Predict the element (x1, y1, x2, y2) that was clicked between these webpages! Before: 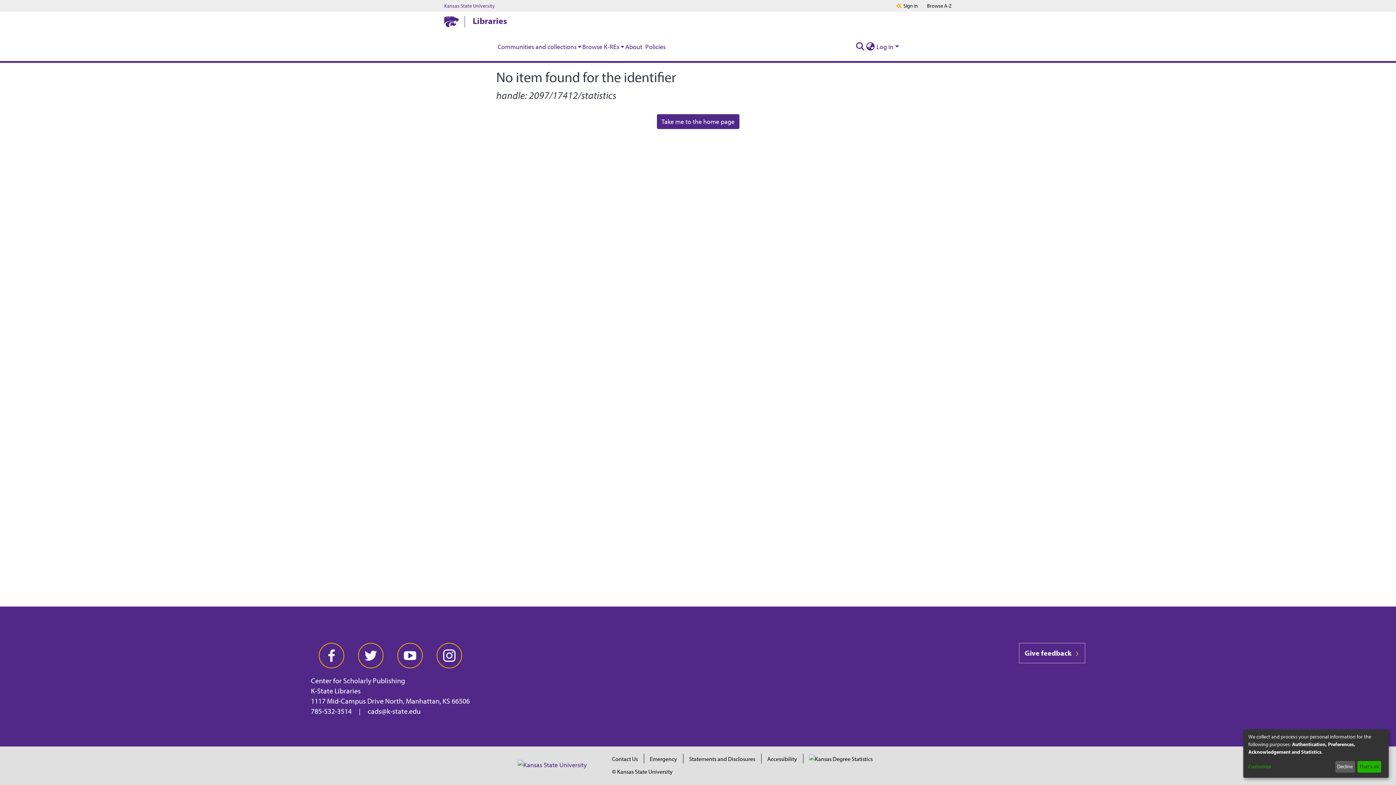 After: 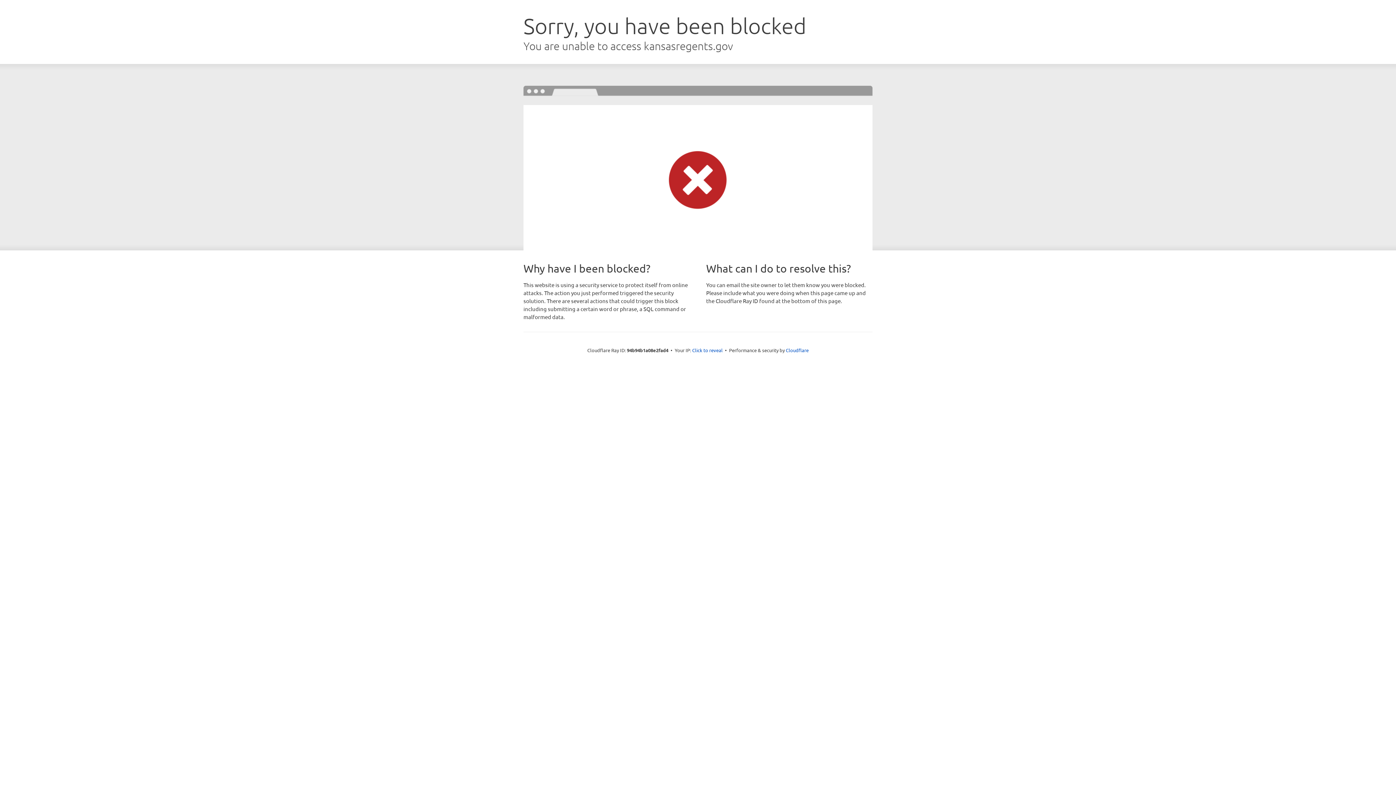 Action: bbox: (809, 755, 872, 762)